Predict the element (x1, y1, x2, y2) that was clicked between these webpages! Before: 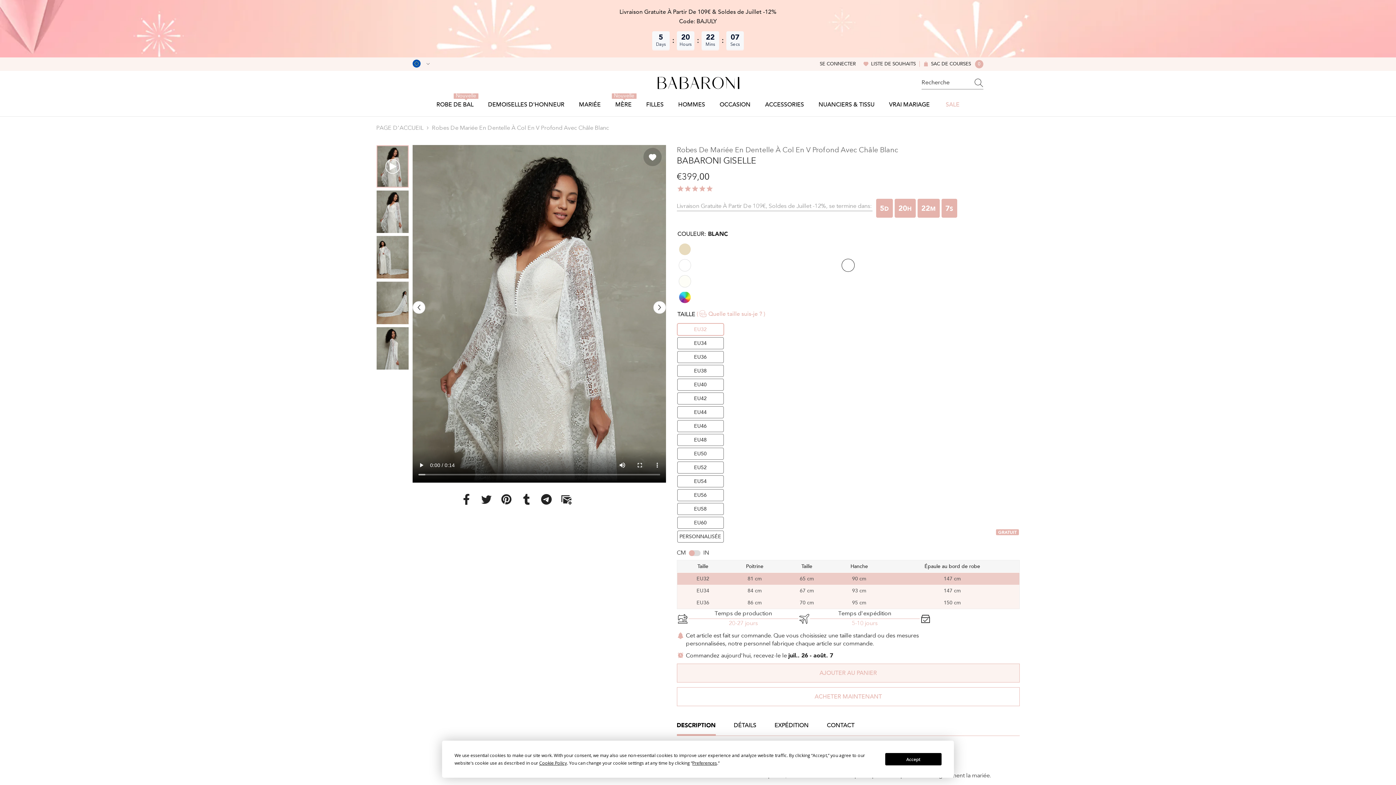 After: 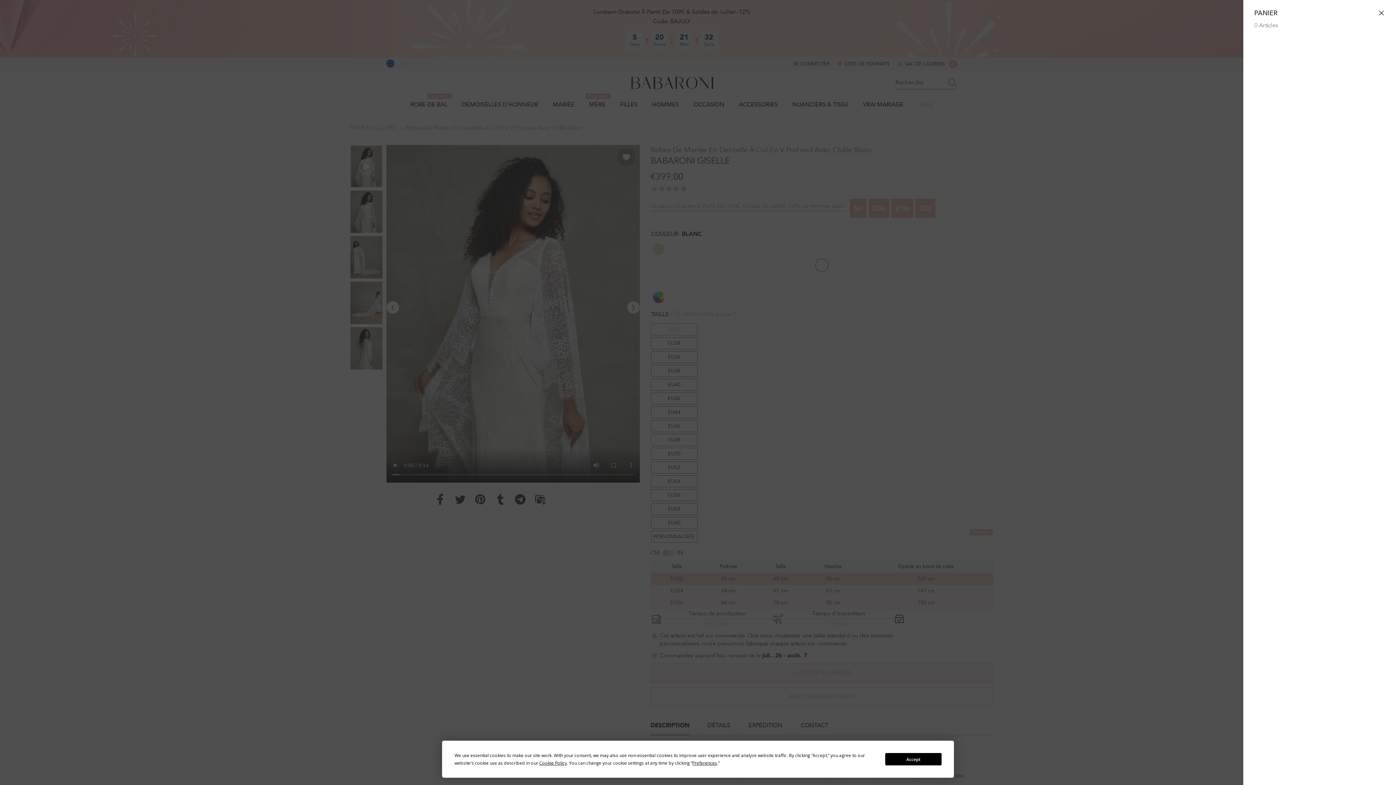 Action: bbox: (923, 59, 983, 68) label:  SAC DE COURSES 0
0 ARTICLES